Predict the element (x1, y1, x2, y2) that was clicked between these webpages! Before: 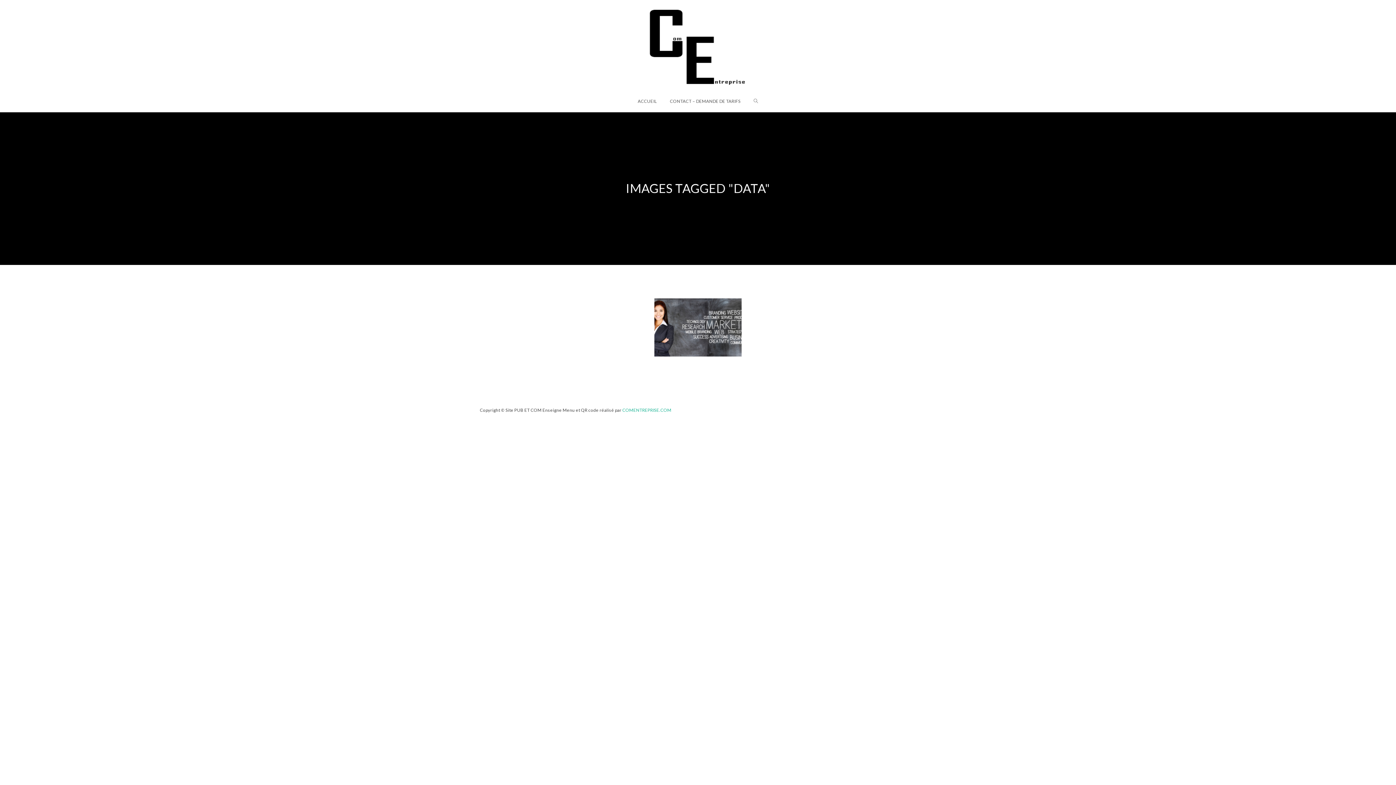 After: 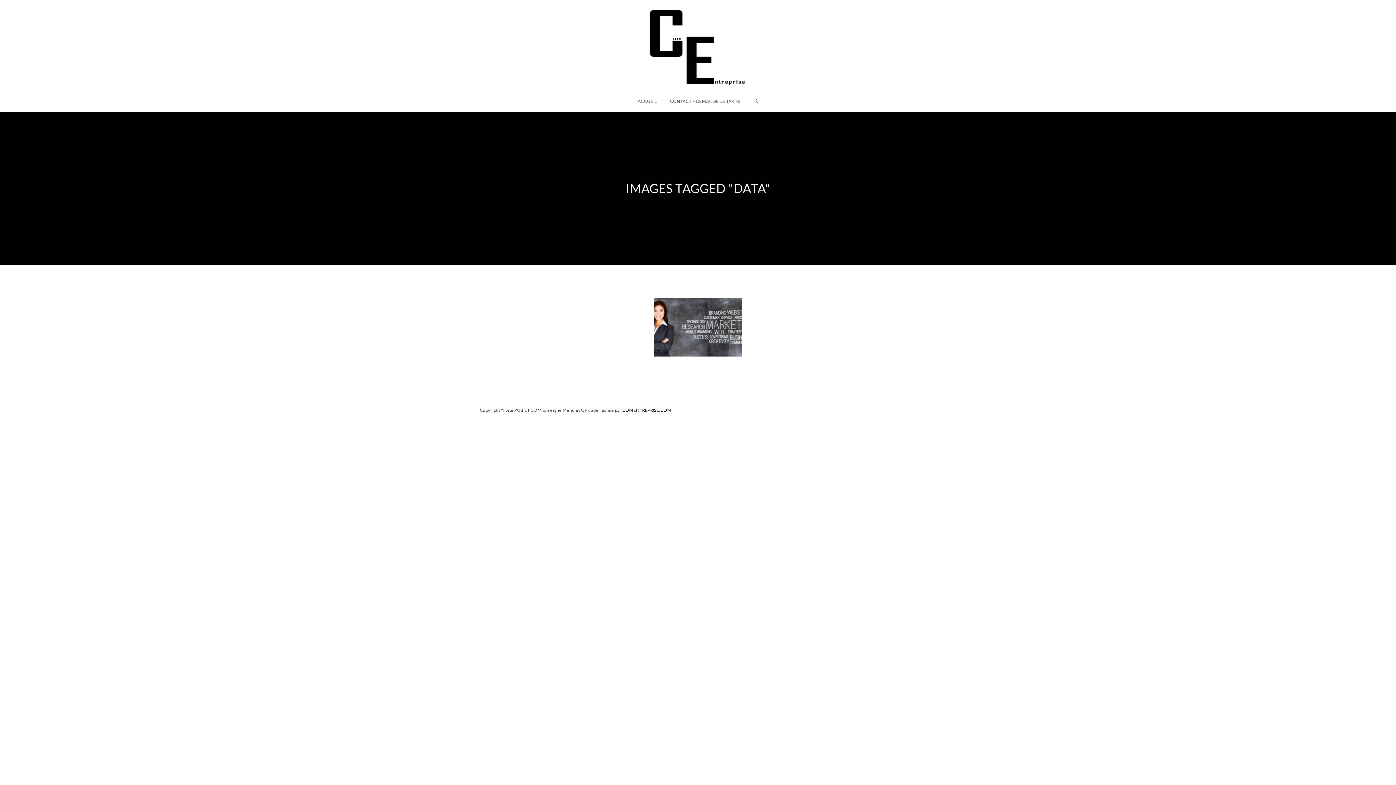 Action: bbox: (622, 407, 671, 413) label: COMENTREPRISE.COM